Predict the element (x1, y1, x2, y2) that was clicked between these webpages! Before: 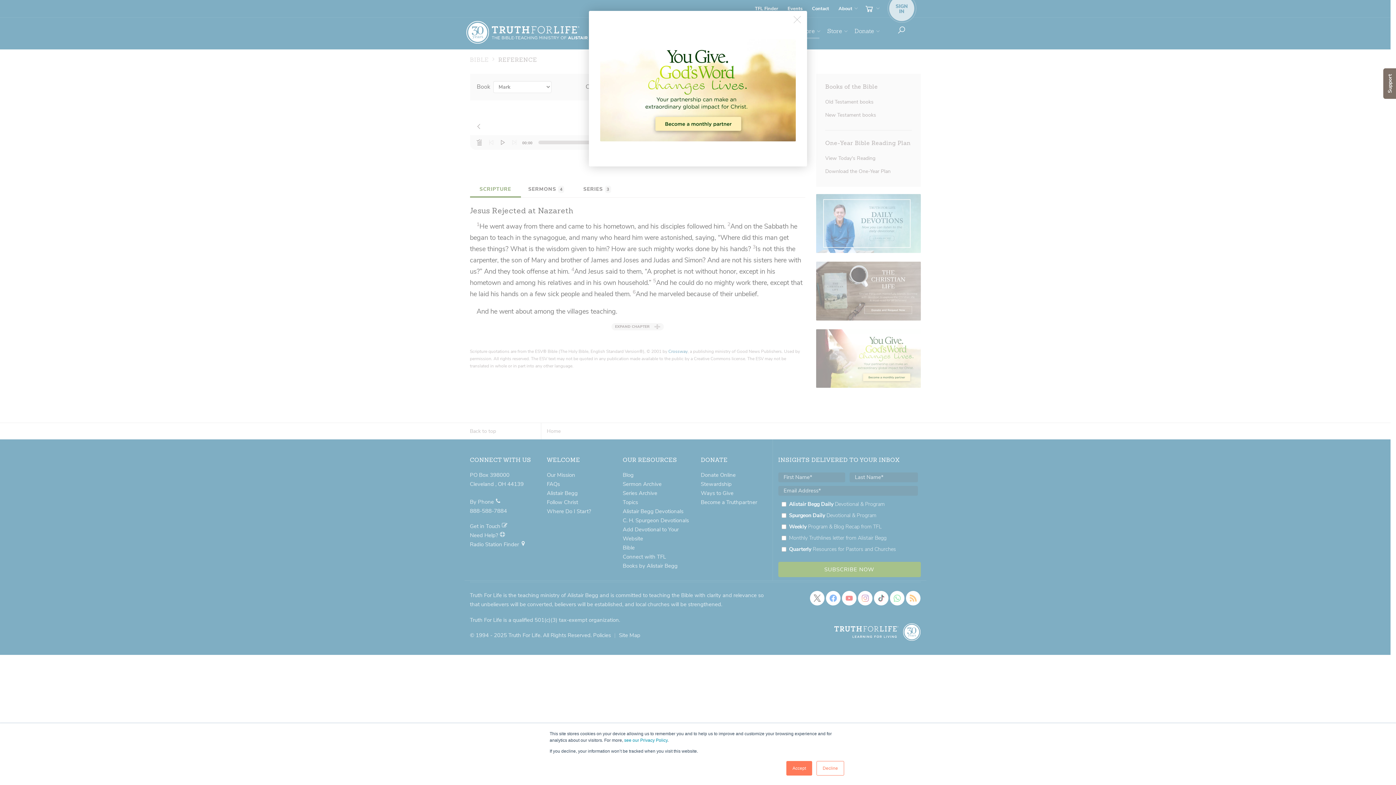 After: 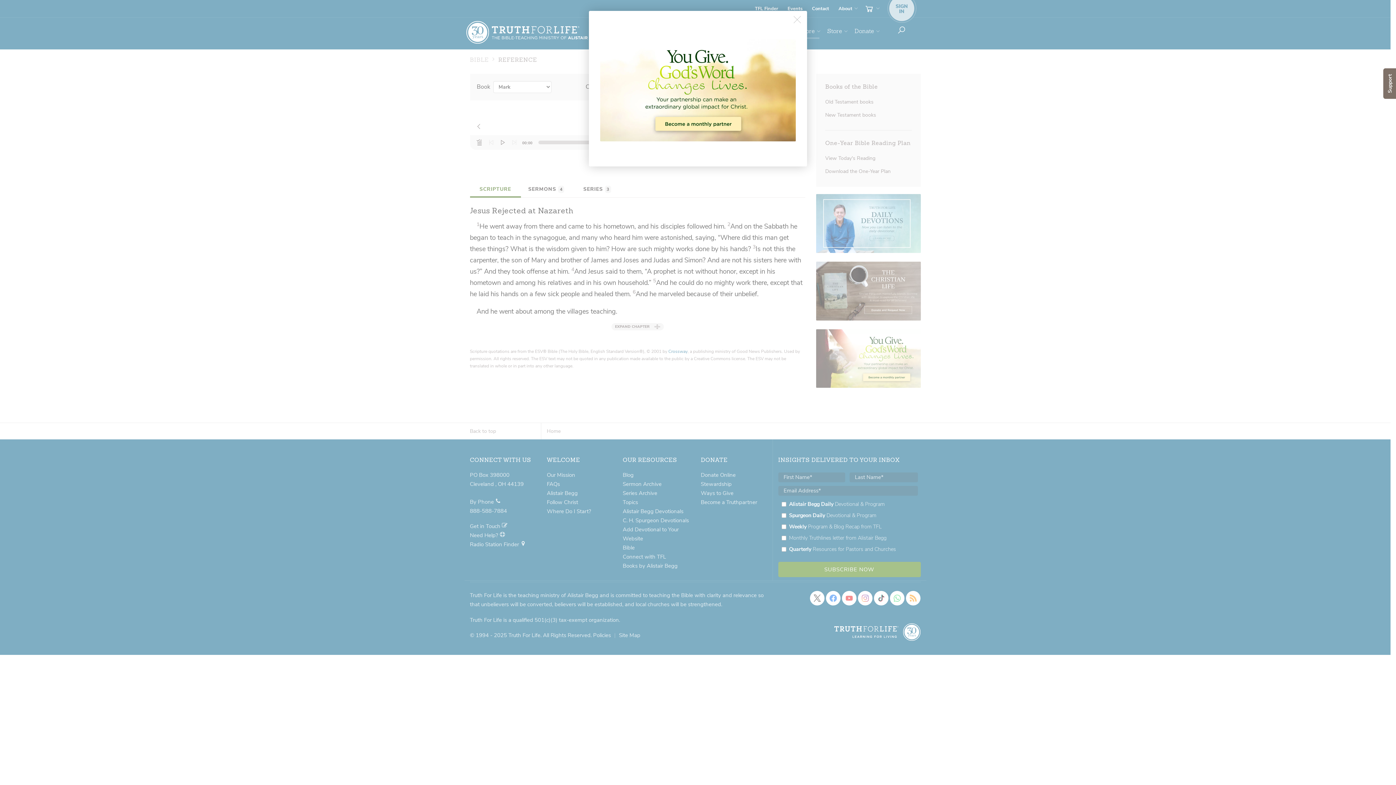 Action: label: Decline bbox: (816, 761, 844, 776)